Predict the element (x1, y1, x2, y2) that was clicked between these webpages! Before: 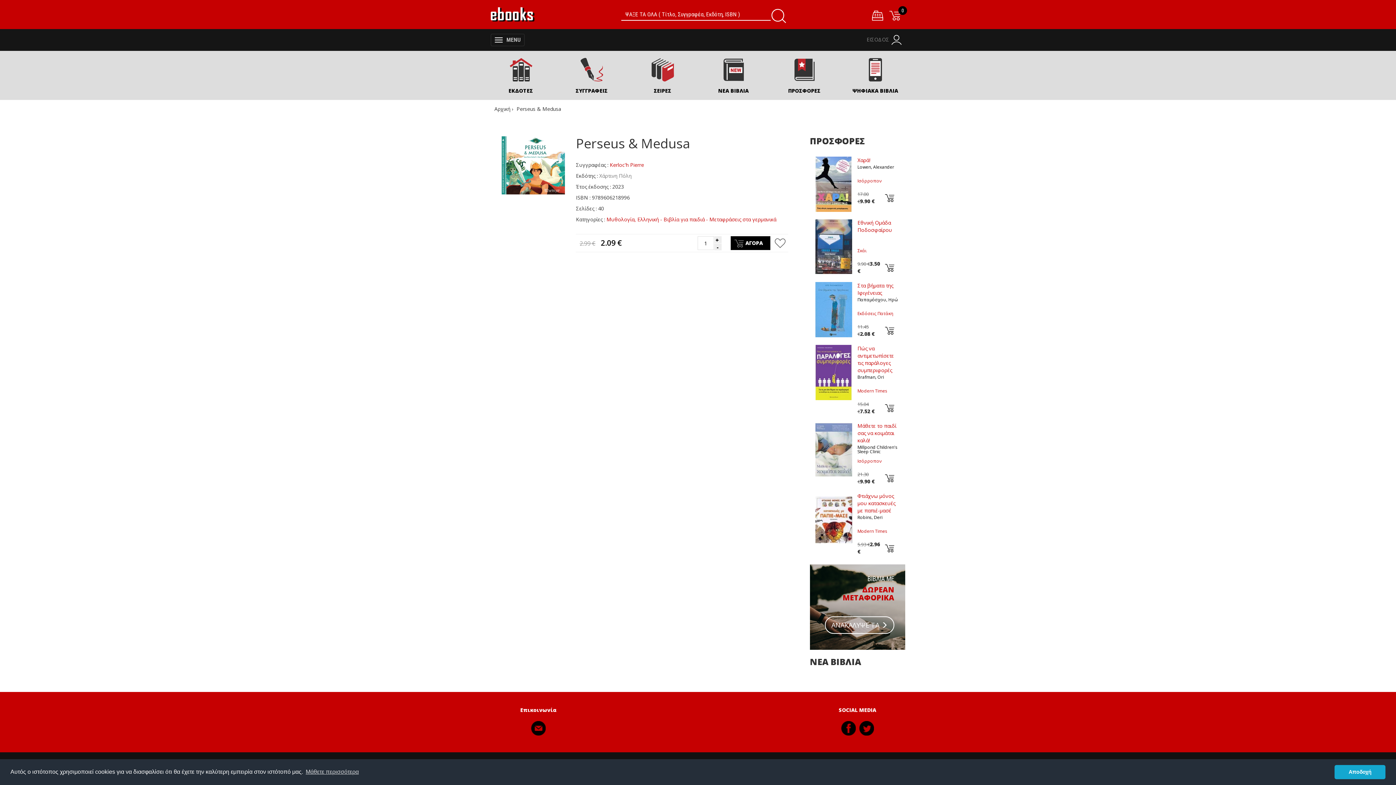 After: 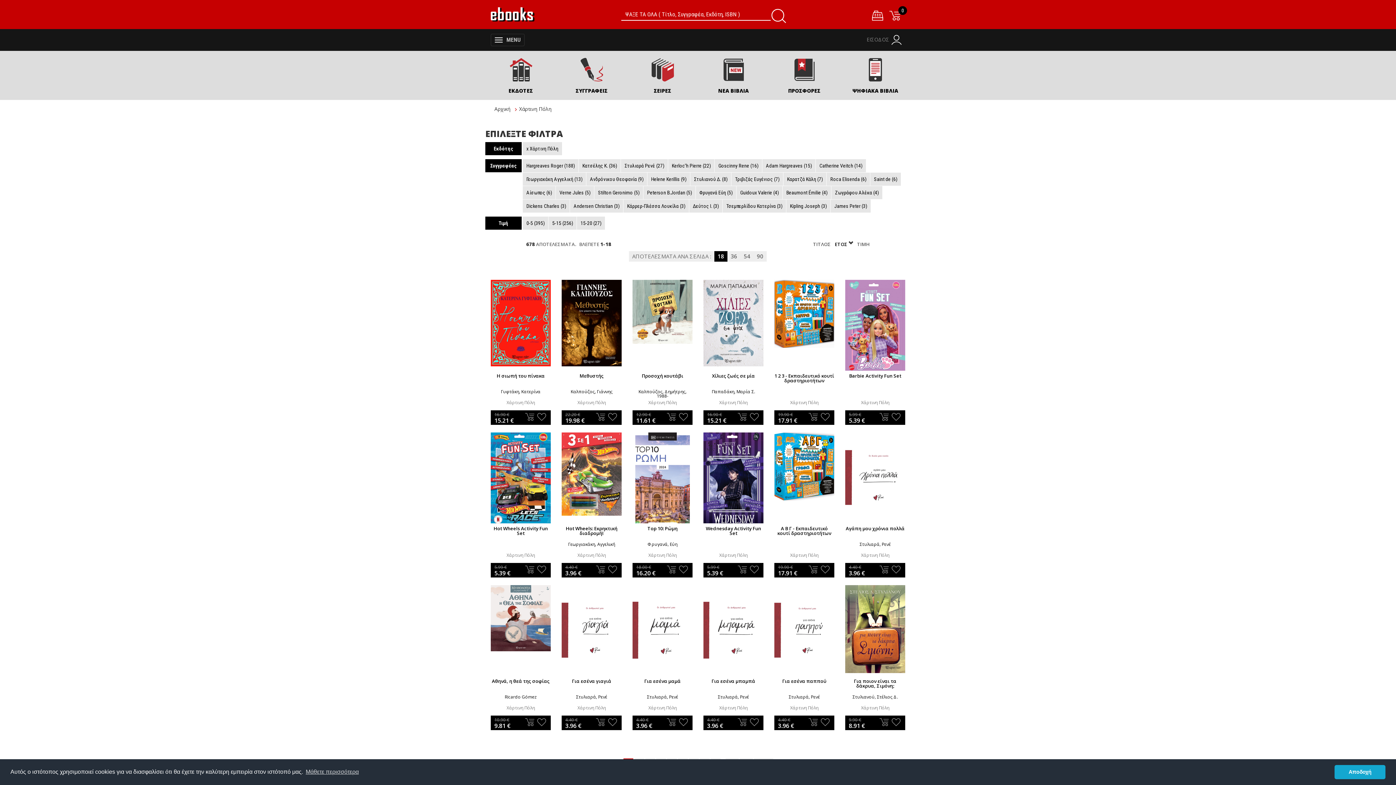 Action: bbox: (599, 172, 631, 179) label: Χάρτινη Πόλη